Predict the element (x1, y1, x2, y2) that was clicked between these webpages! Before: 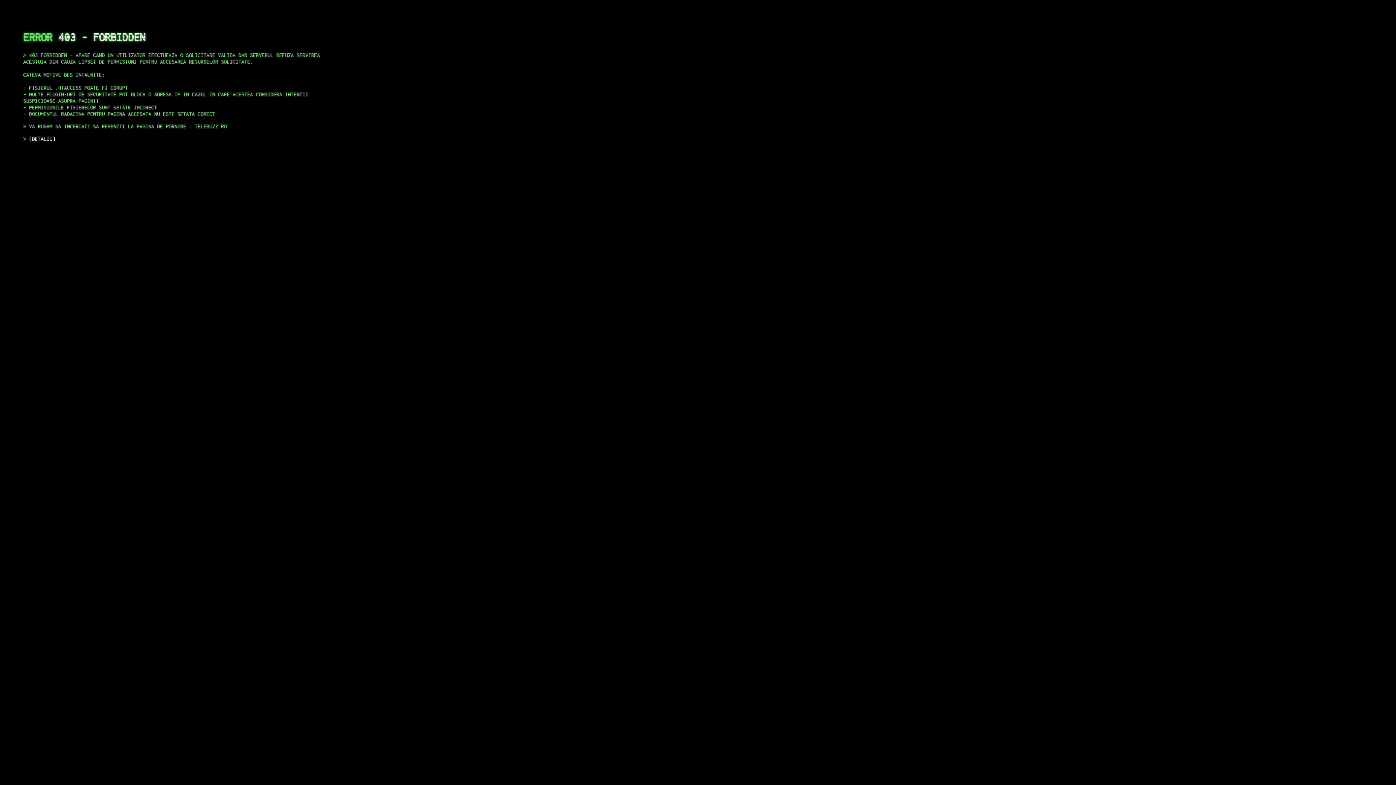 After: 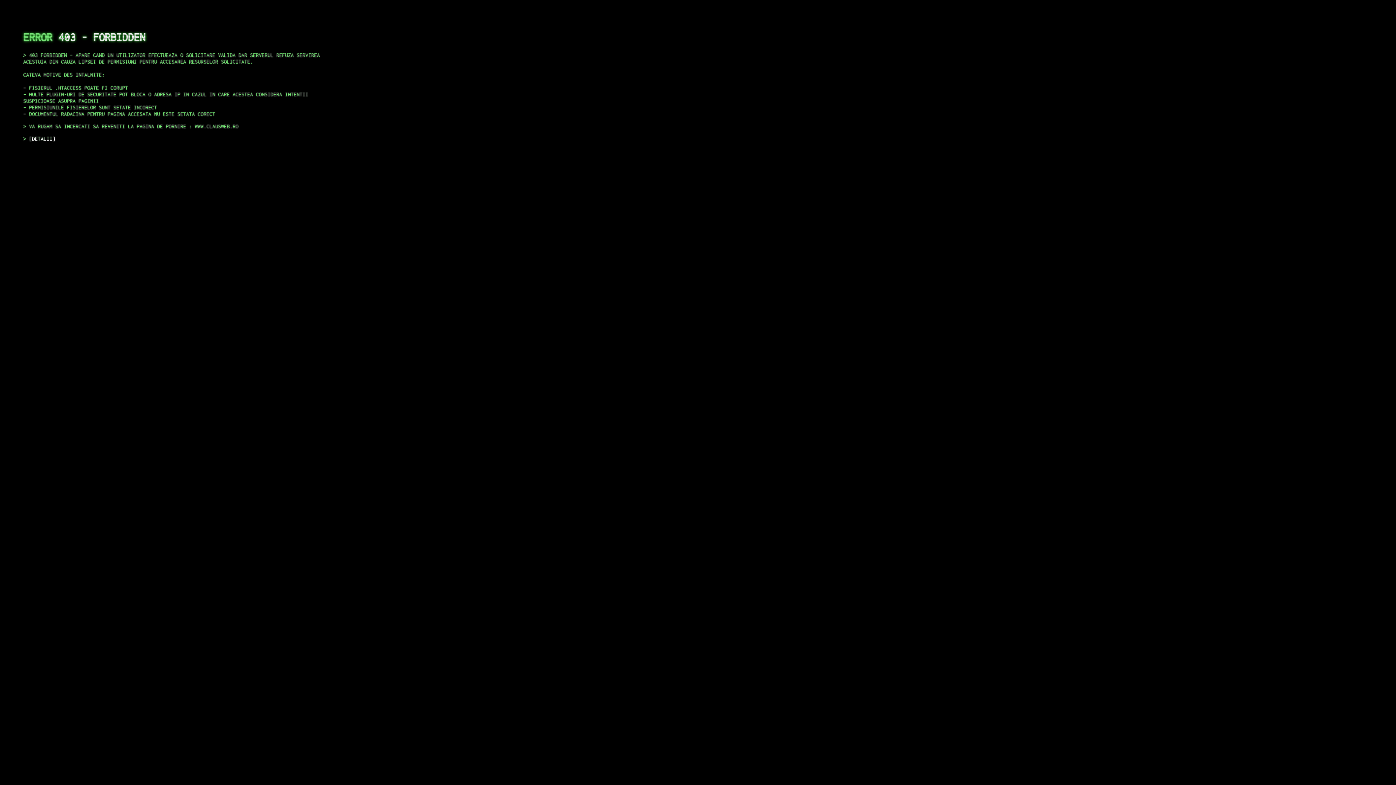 Action: label: DETALII bbox: (29, 135, 55, 141)